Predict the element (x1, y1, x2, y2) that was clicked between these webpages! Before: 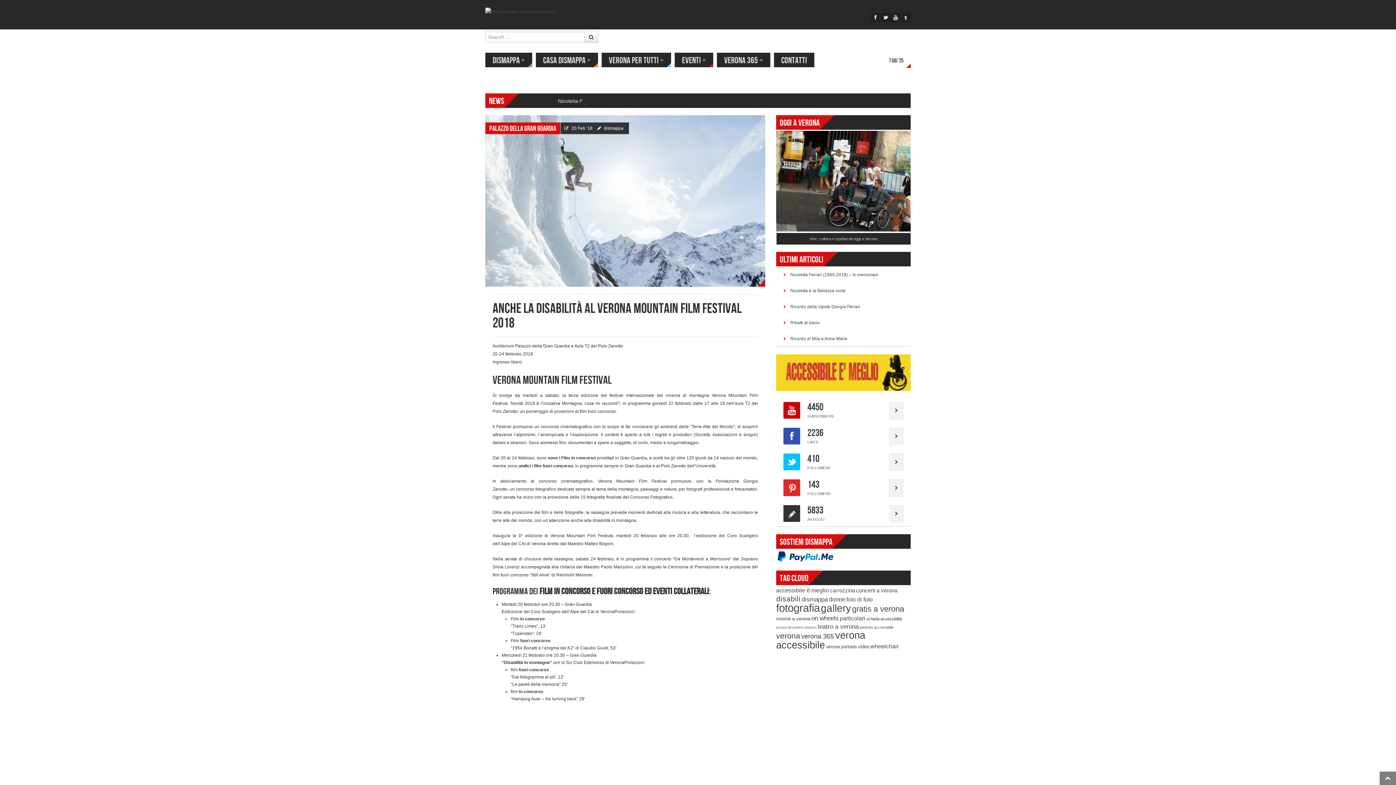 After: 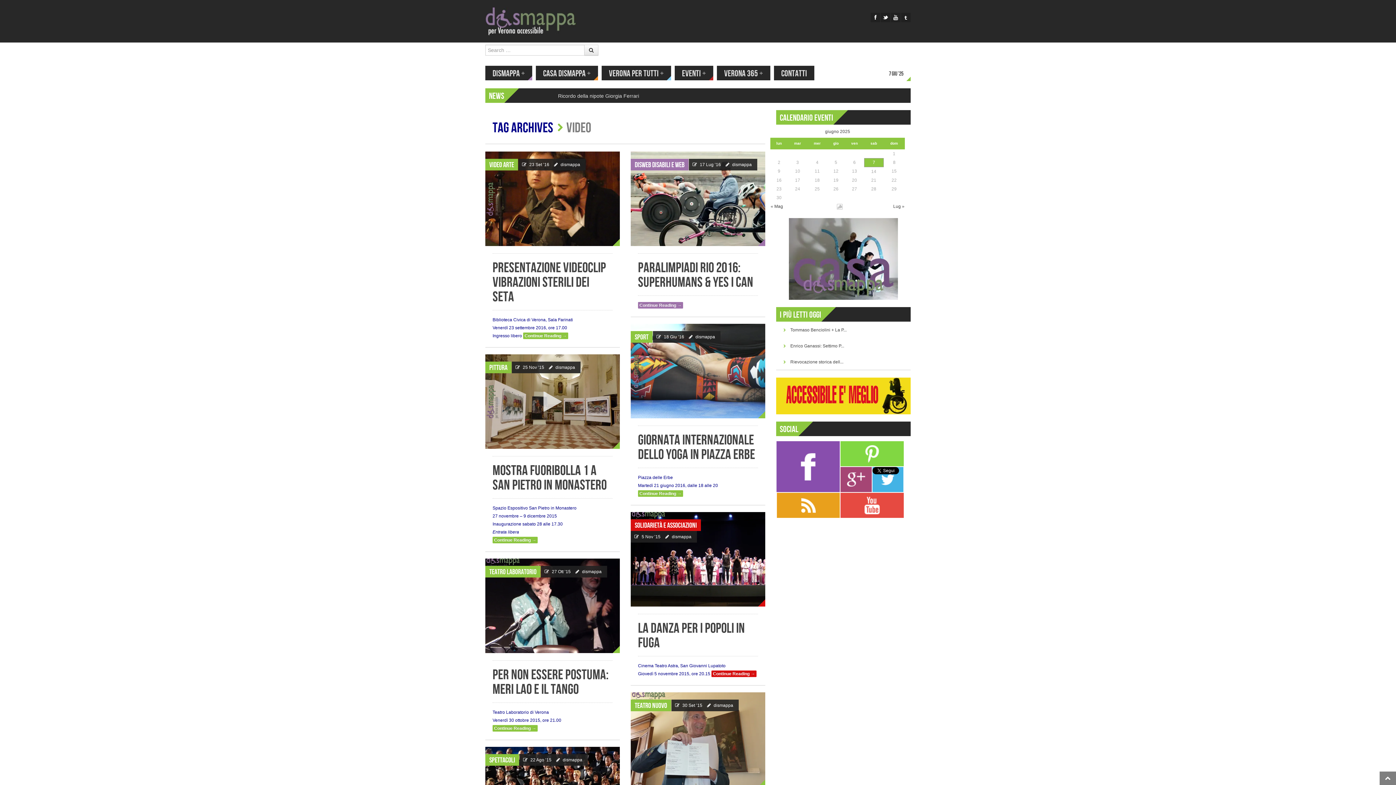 Action: label: video bbox: (858, 644, 869, 649)